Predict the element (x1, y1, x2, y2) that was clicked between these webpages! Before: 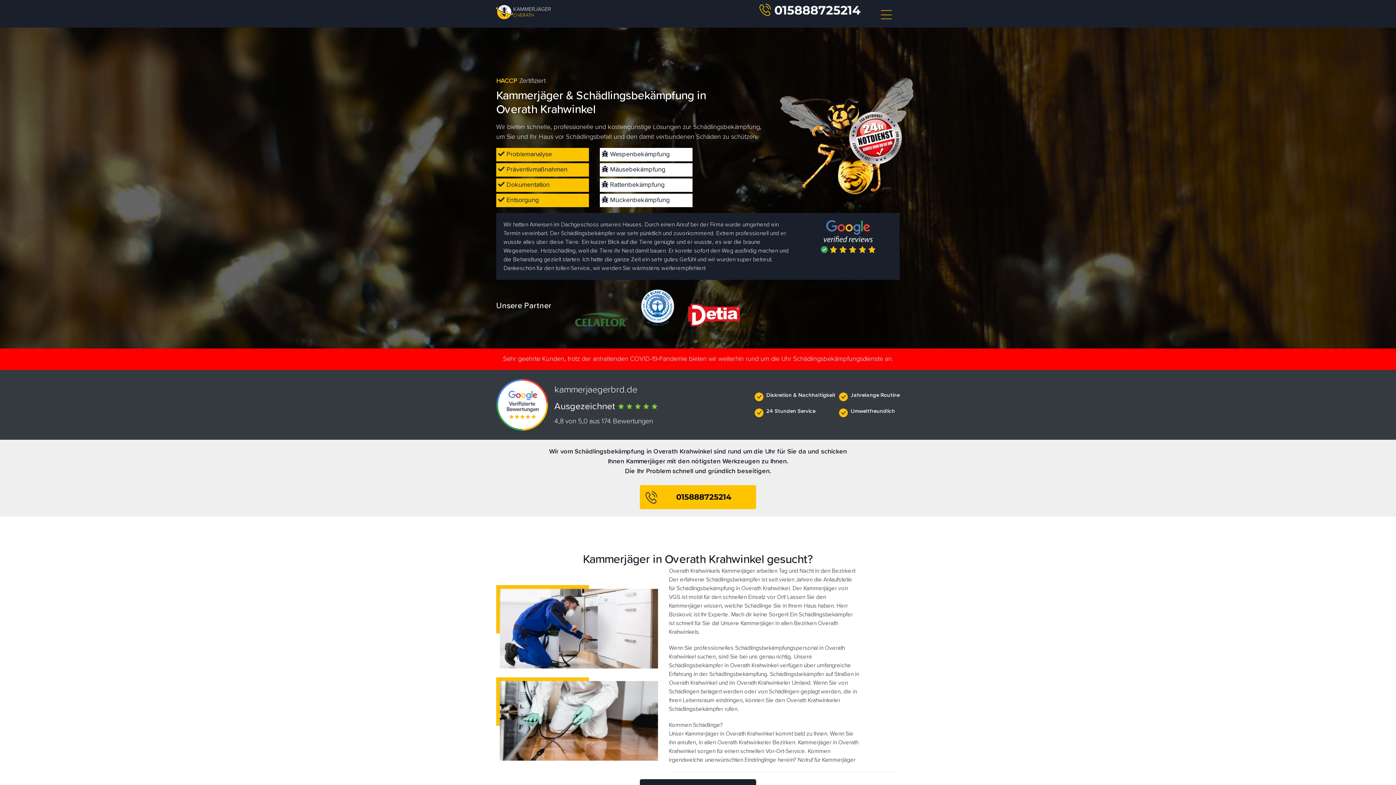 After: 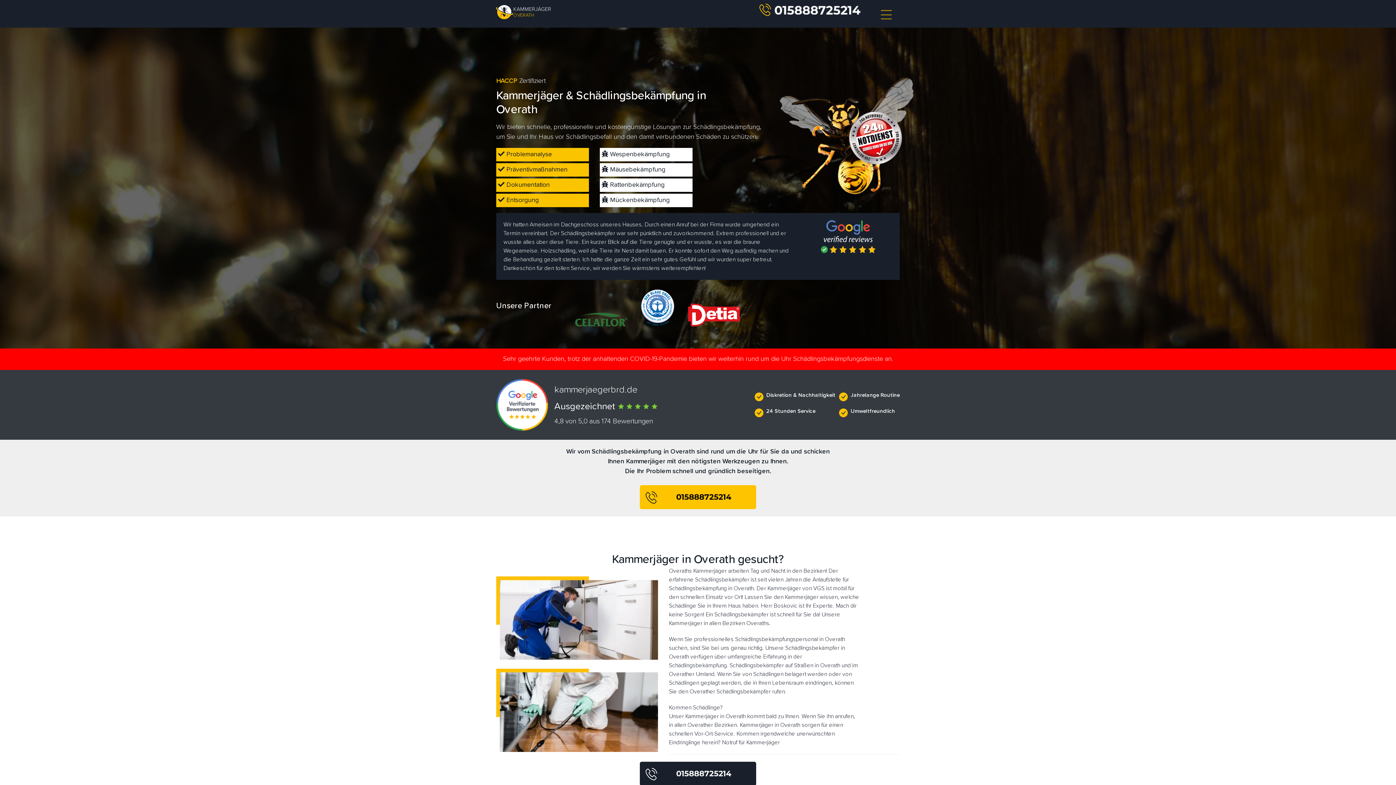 Action: label: KAMMERJÄGER
OVERATH bbox: (496, 3, 623, 24)